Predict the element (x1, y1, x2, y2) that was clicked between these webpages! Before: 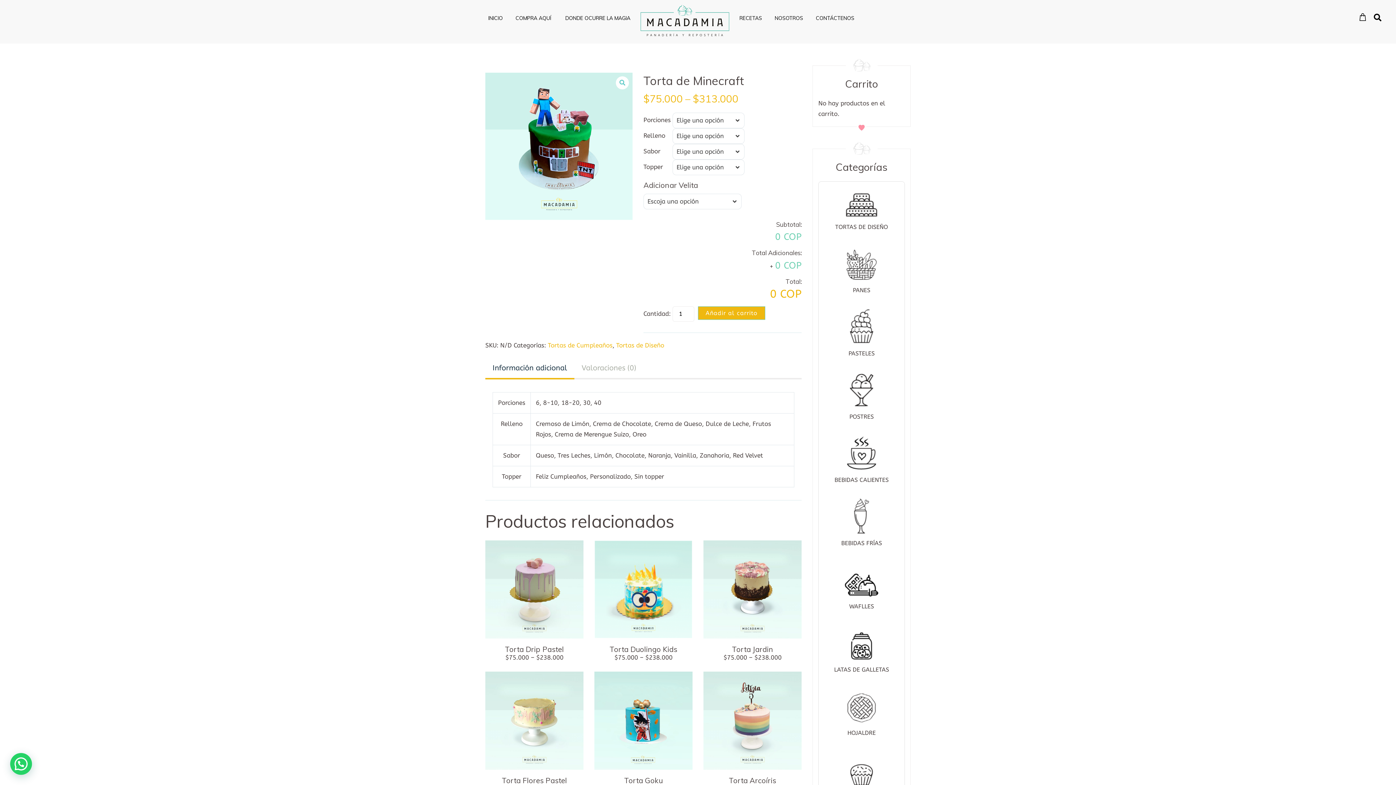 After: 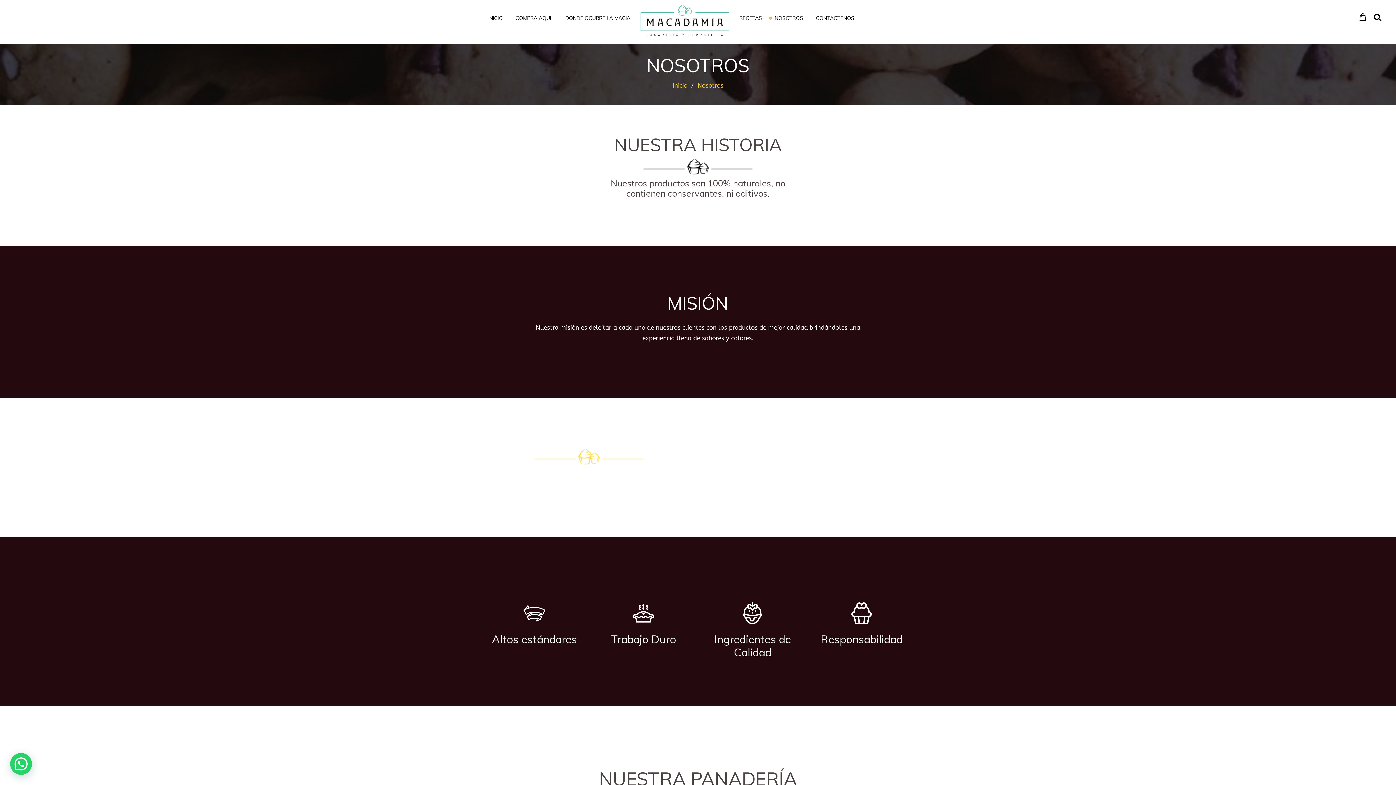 Action: bbox: (769, 4, 808, 32) label: NOSOTROS